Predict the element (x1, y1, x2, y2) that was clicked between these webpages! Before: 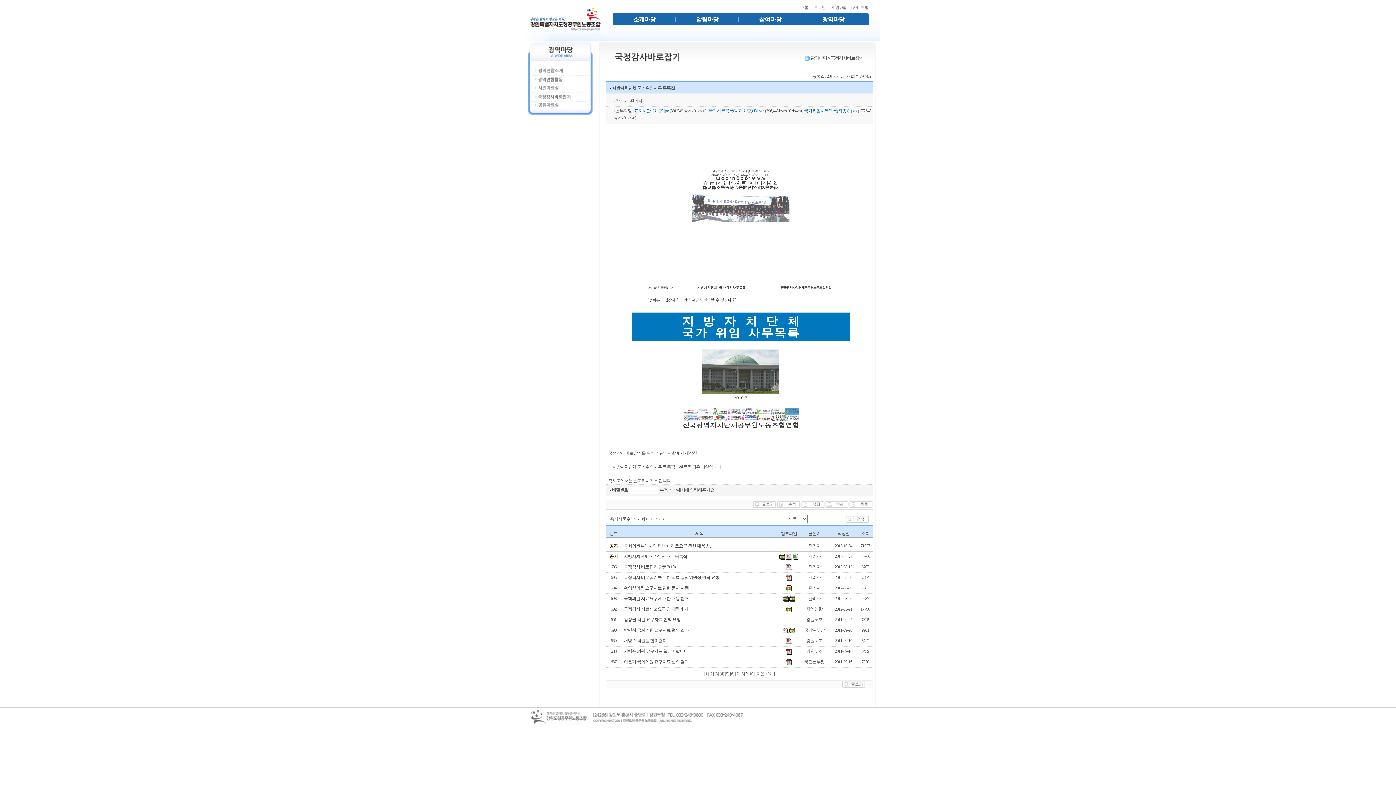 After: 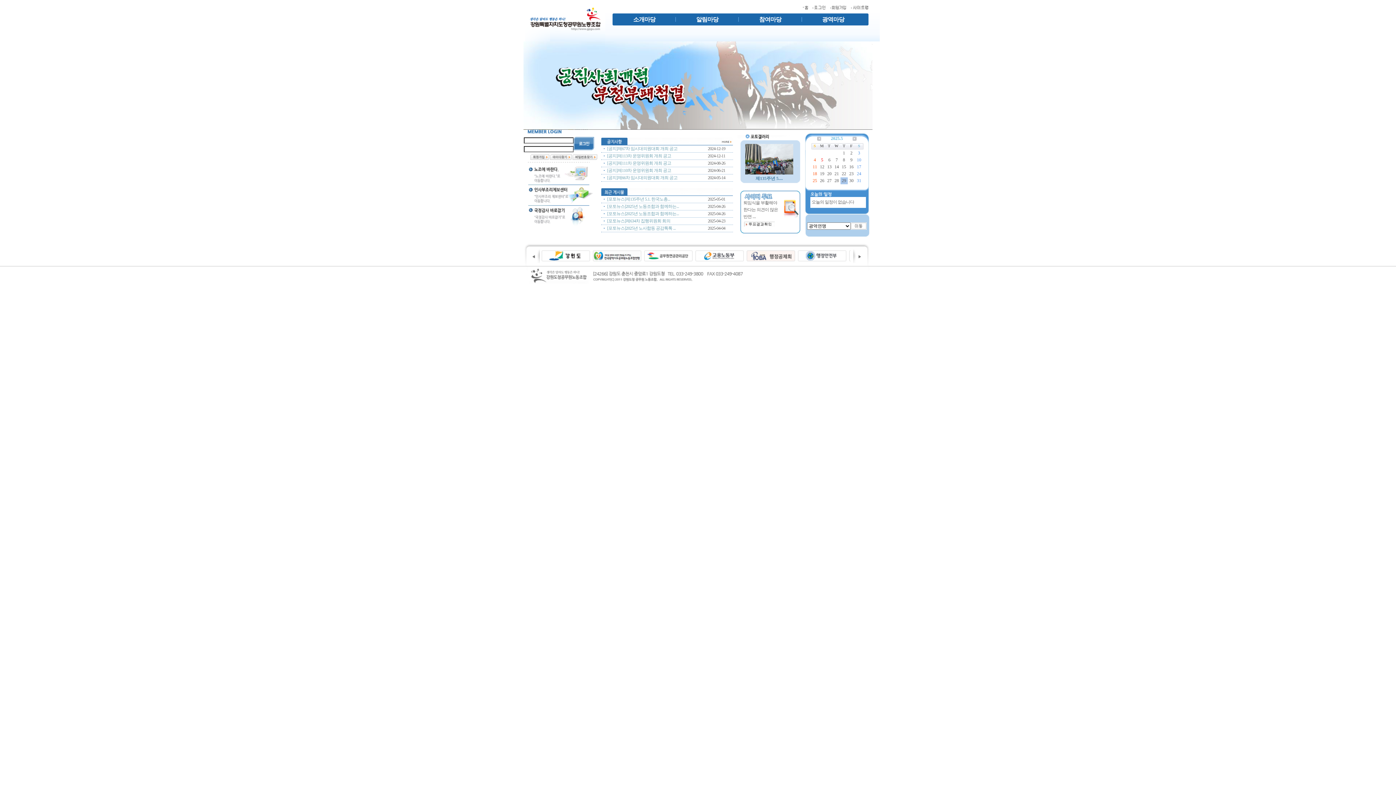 Action: bbox: (802, 6, 811, 11)